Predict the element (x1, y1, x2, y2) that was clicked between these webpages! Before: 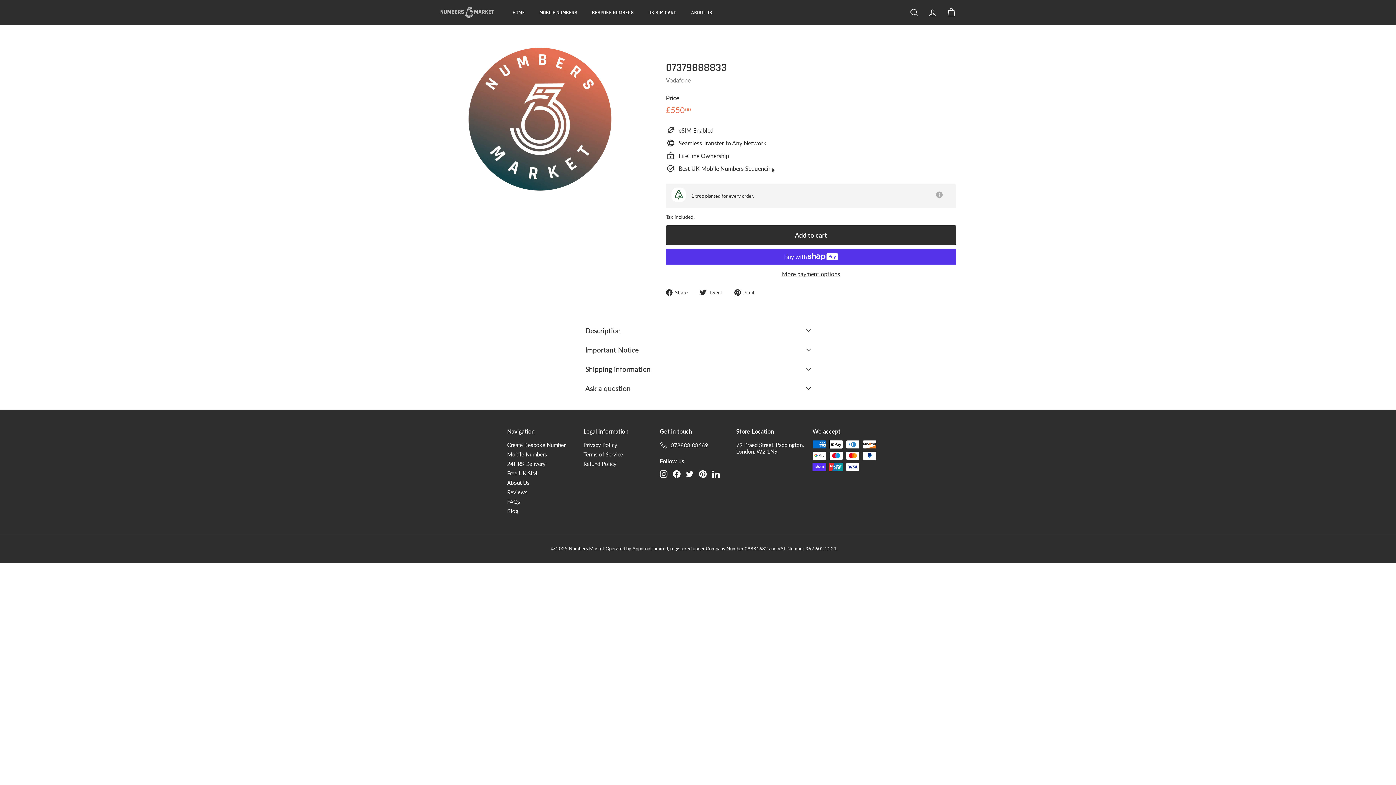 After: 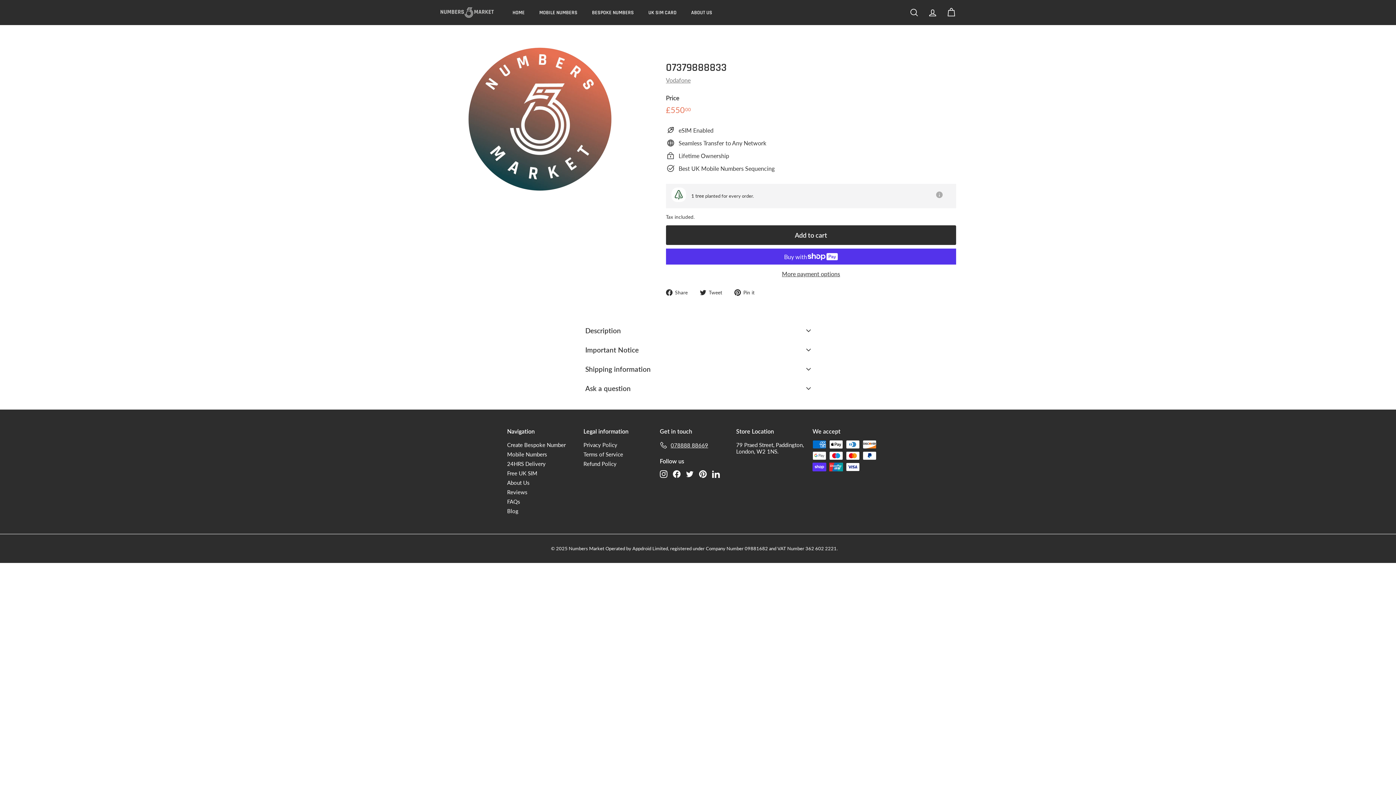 Action: label: LinkedIn bbox: (712, 470, 720, 478)